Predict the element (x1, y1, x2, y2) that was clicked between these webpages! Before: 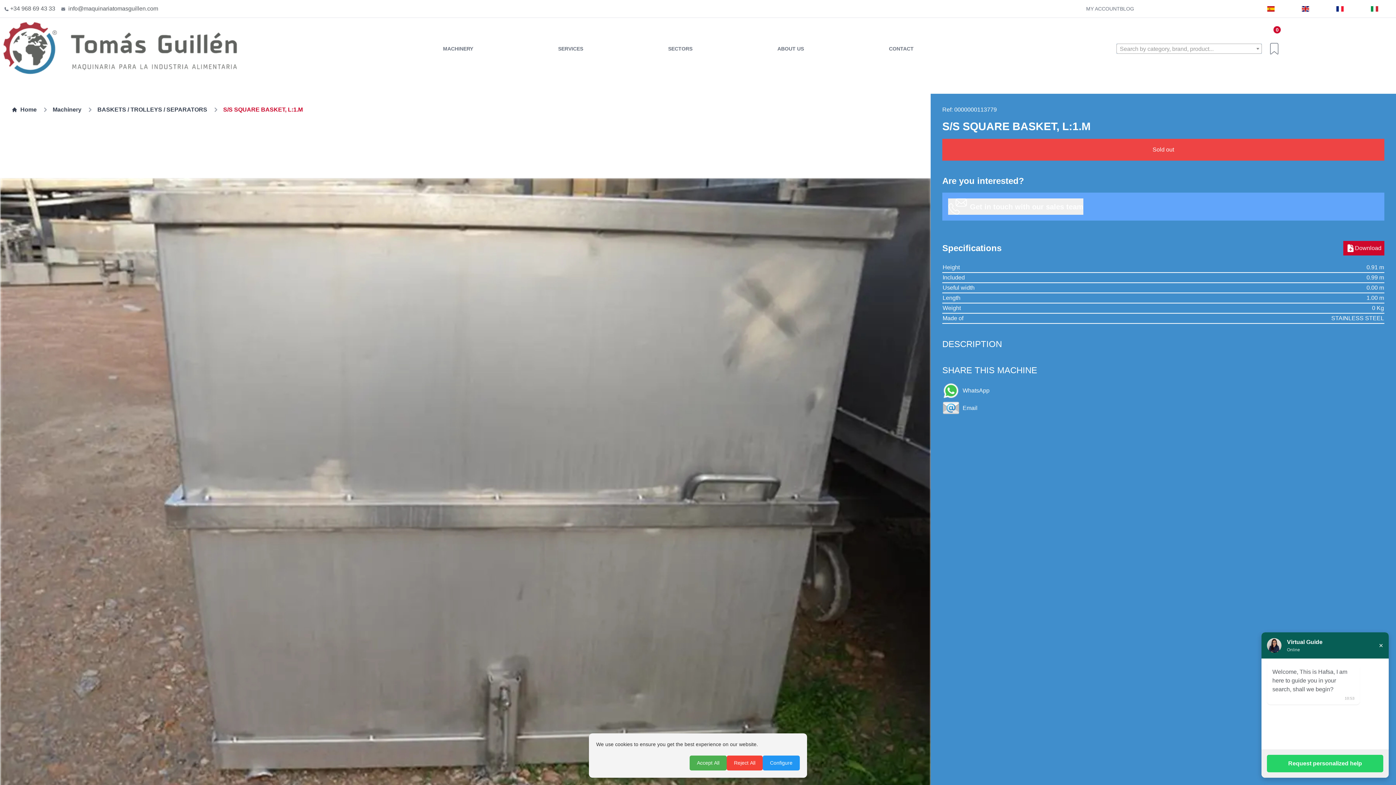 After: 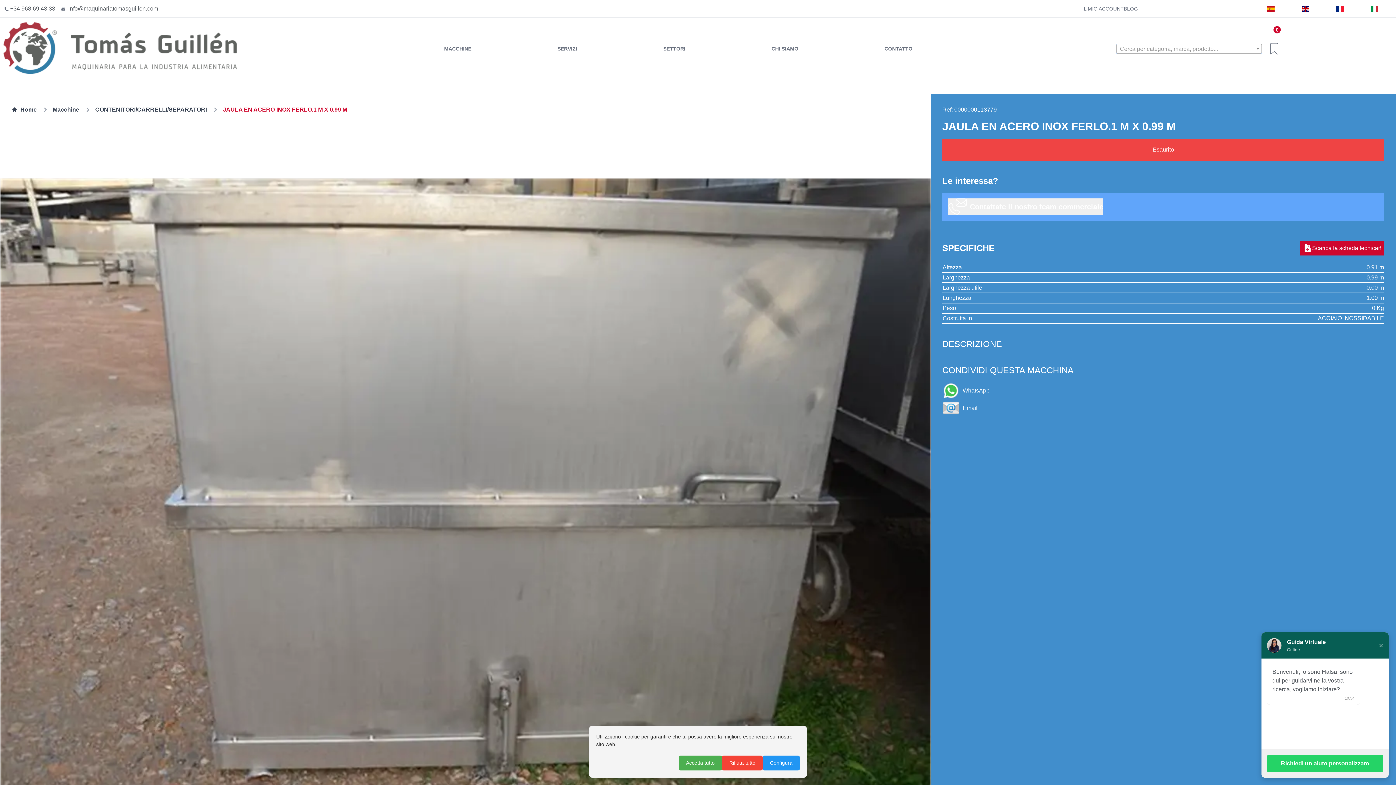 Action: bbox: (1371, 6, 1378, 11)